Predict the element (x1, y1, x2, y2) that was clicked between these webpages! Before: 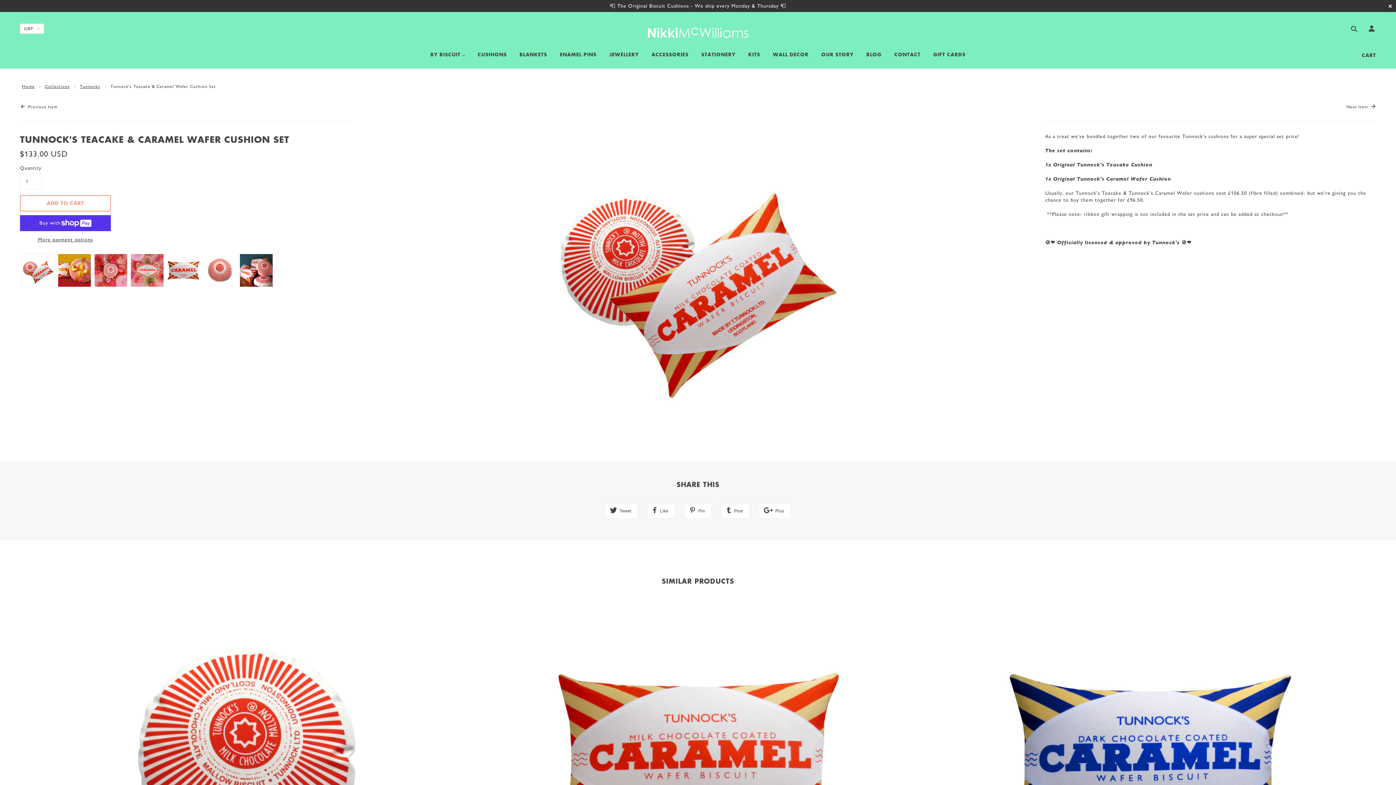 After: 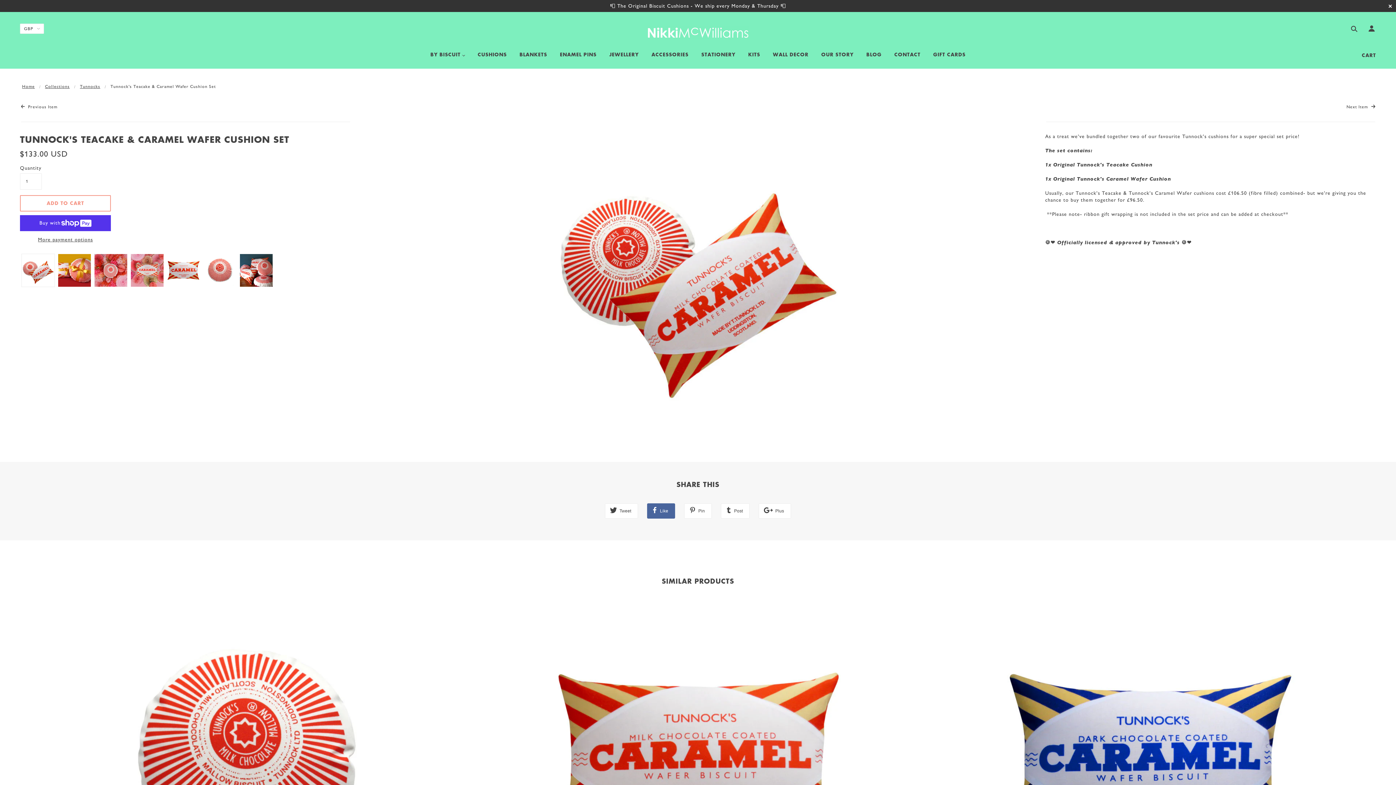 Action: bbox: (647, 503, 675, 518) label:  Like